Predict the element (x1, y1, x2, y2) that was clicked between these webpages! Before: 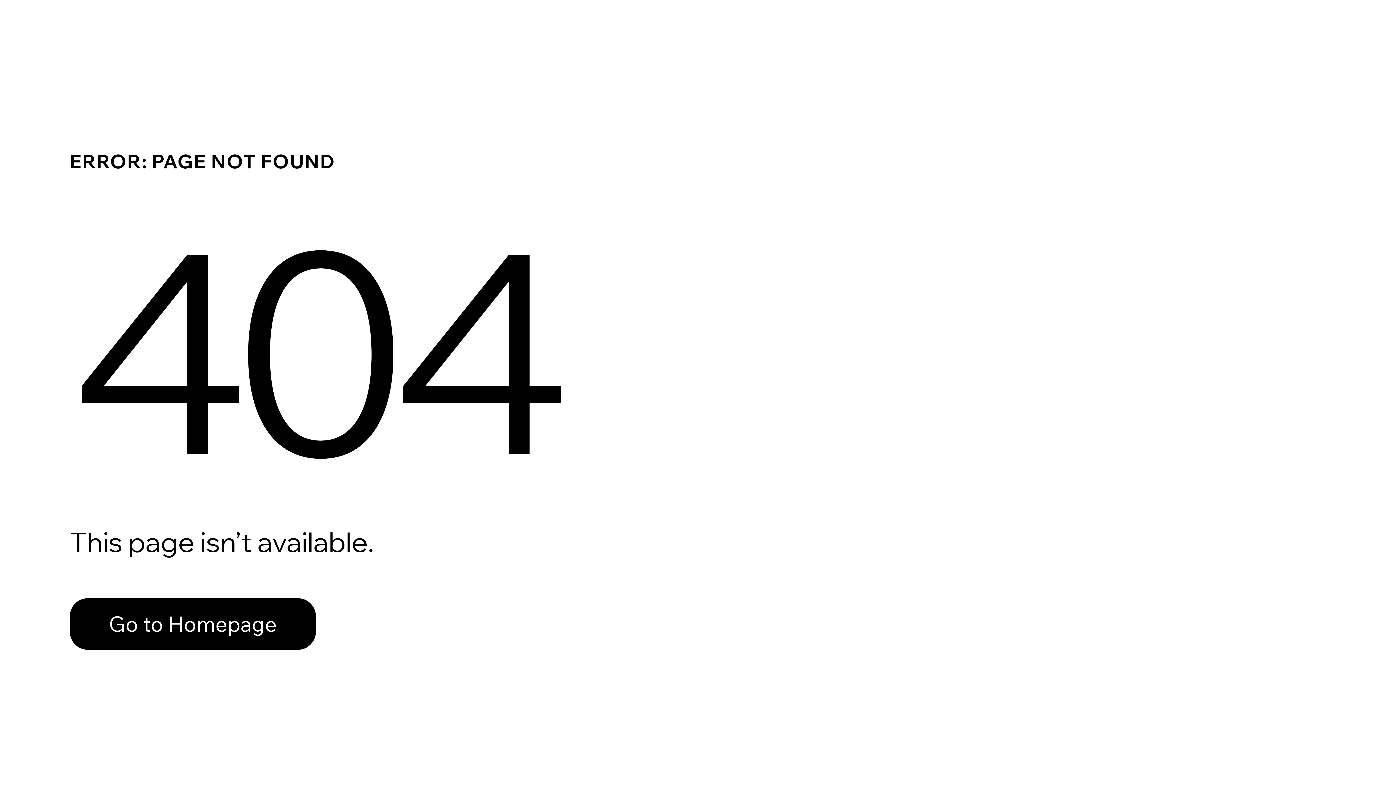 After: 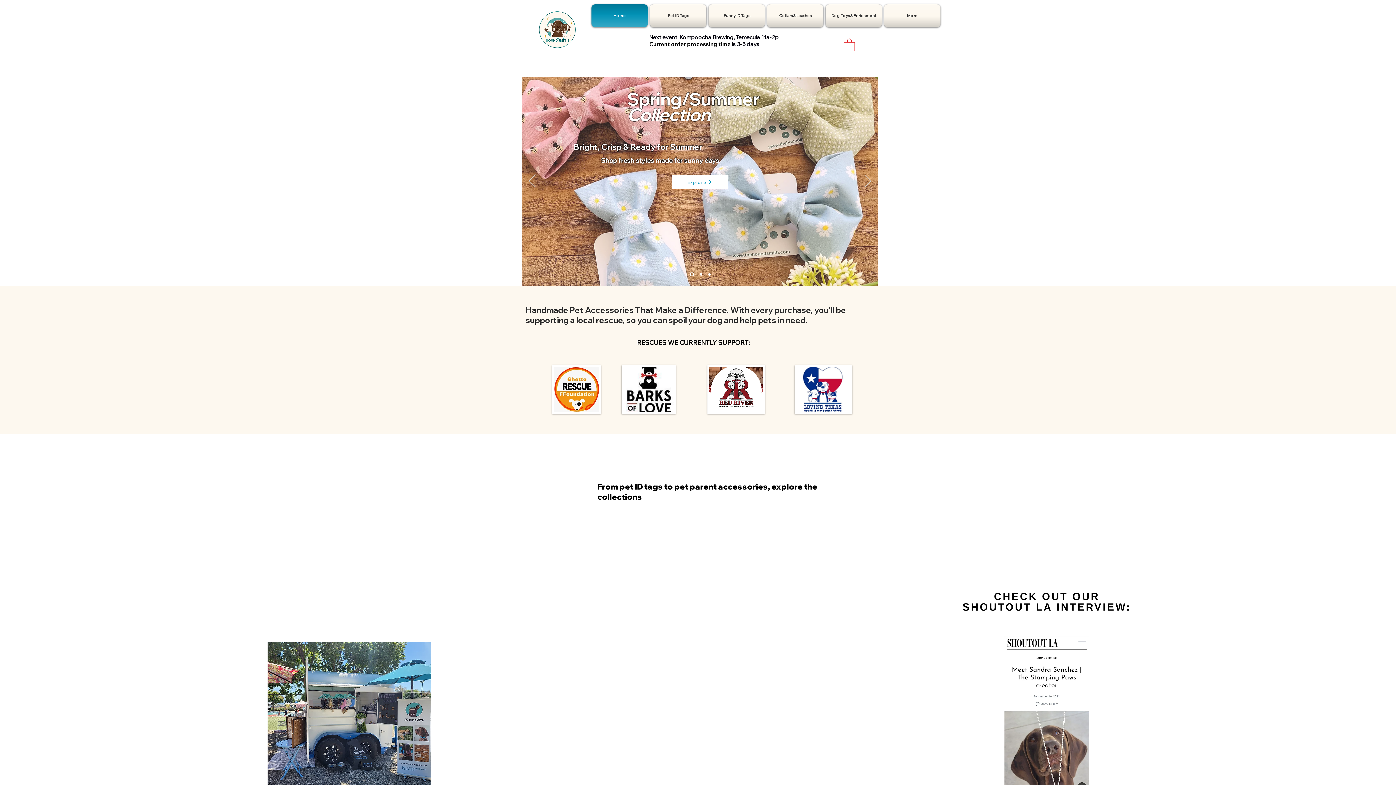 Action: label: Go to Homepage bbox: (69, 582, 768, 659)